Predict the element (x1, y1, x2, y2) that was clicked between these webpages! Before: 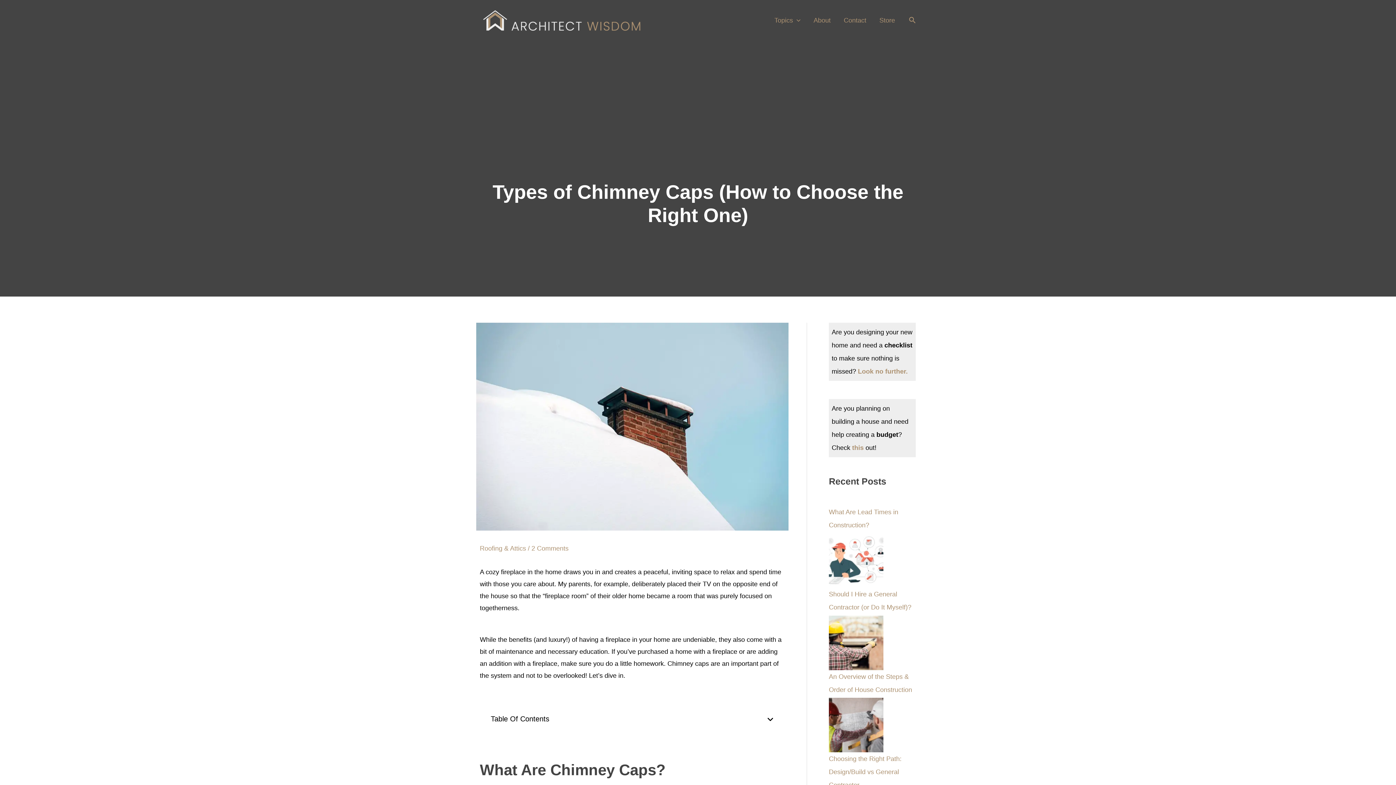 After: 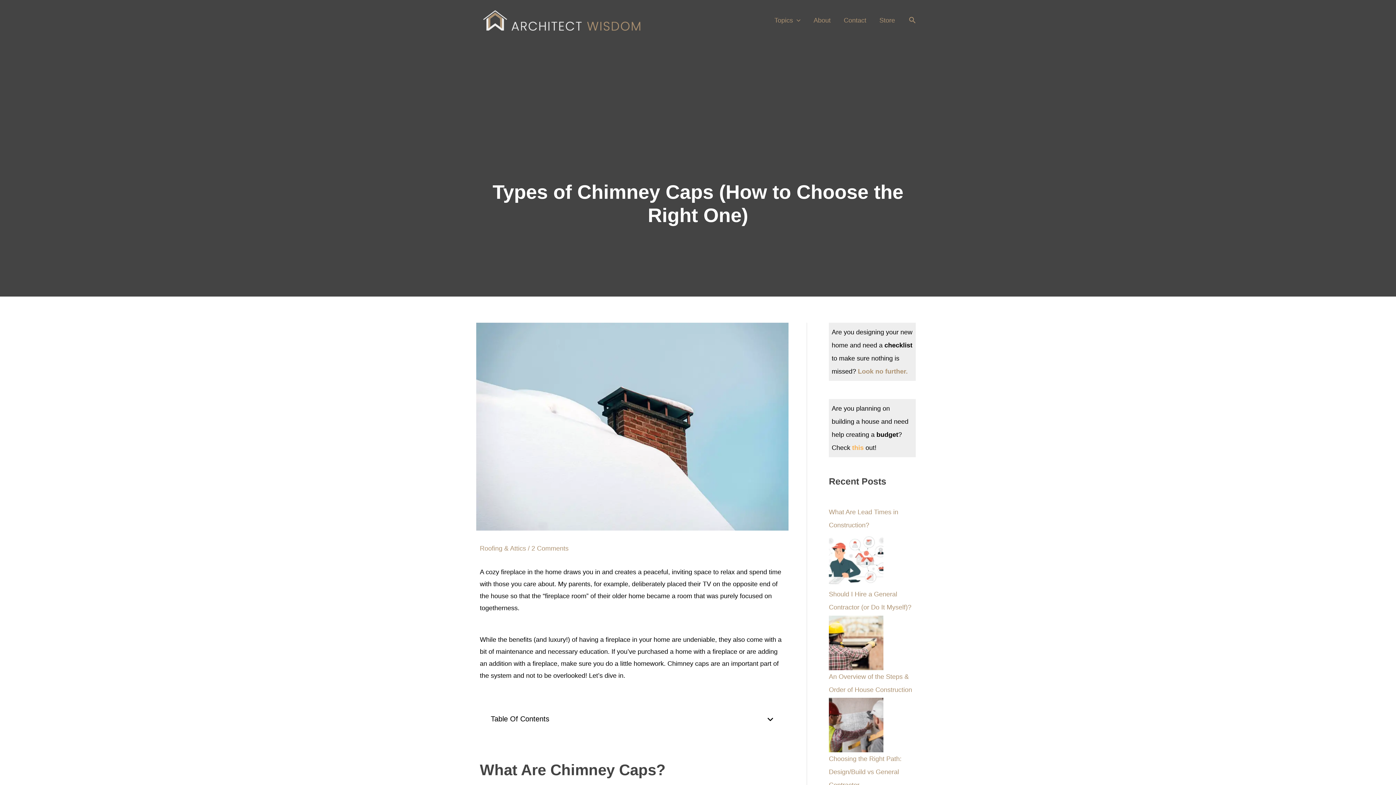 Action: label: this bbox: (852, 444, 863, 451)